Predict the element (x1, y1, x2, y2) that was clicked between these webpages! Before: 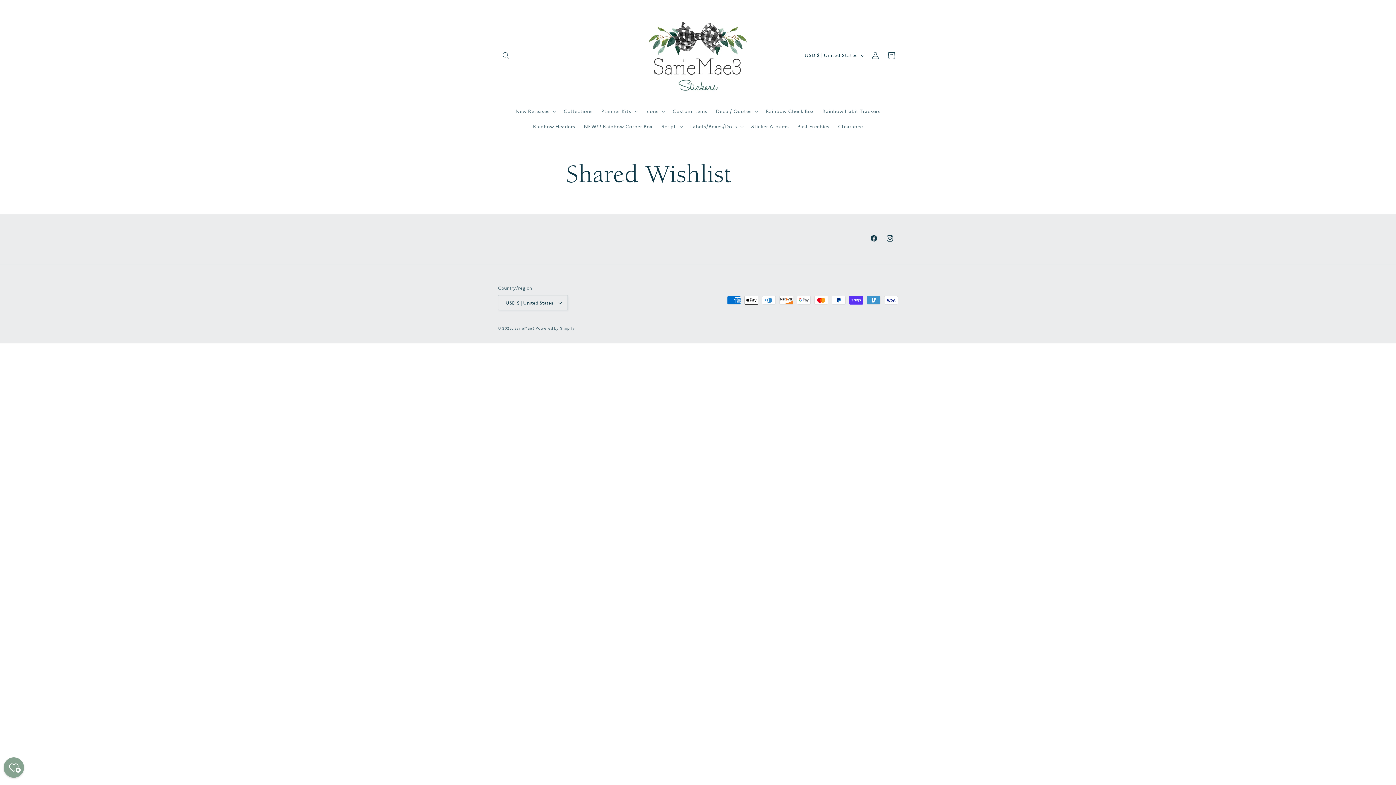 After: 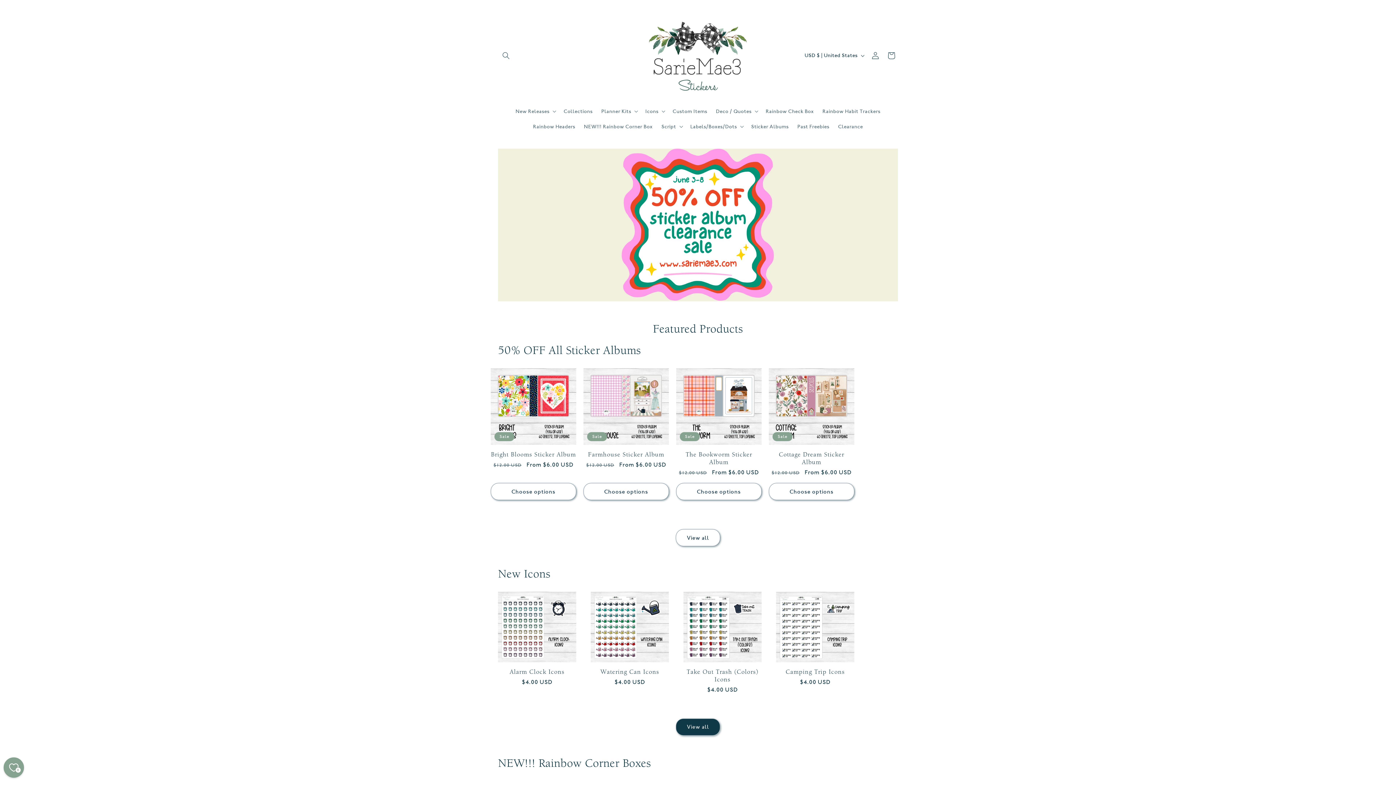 Action: bbox: (514, 326, 534, 330) label: SarieMae3